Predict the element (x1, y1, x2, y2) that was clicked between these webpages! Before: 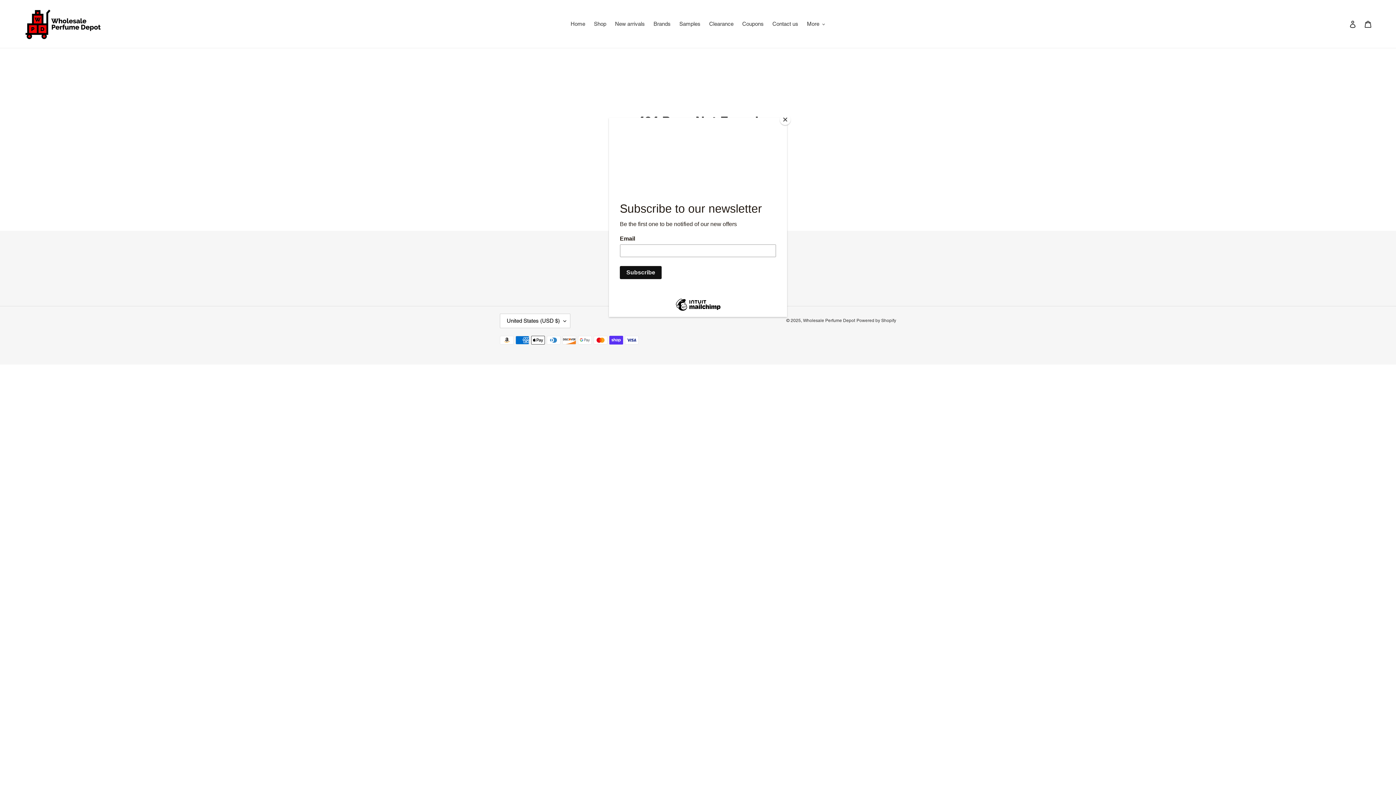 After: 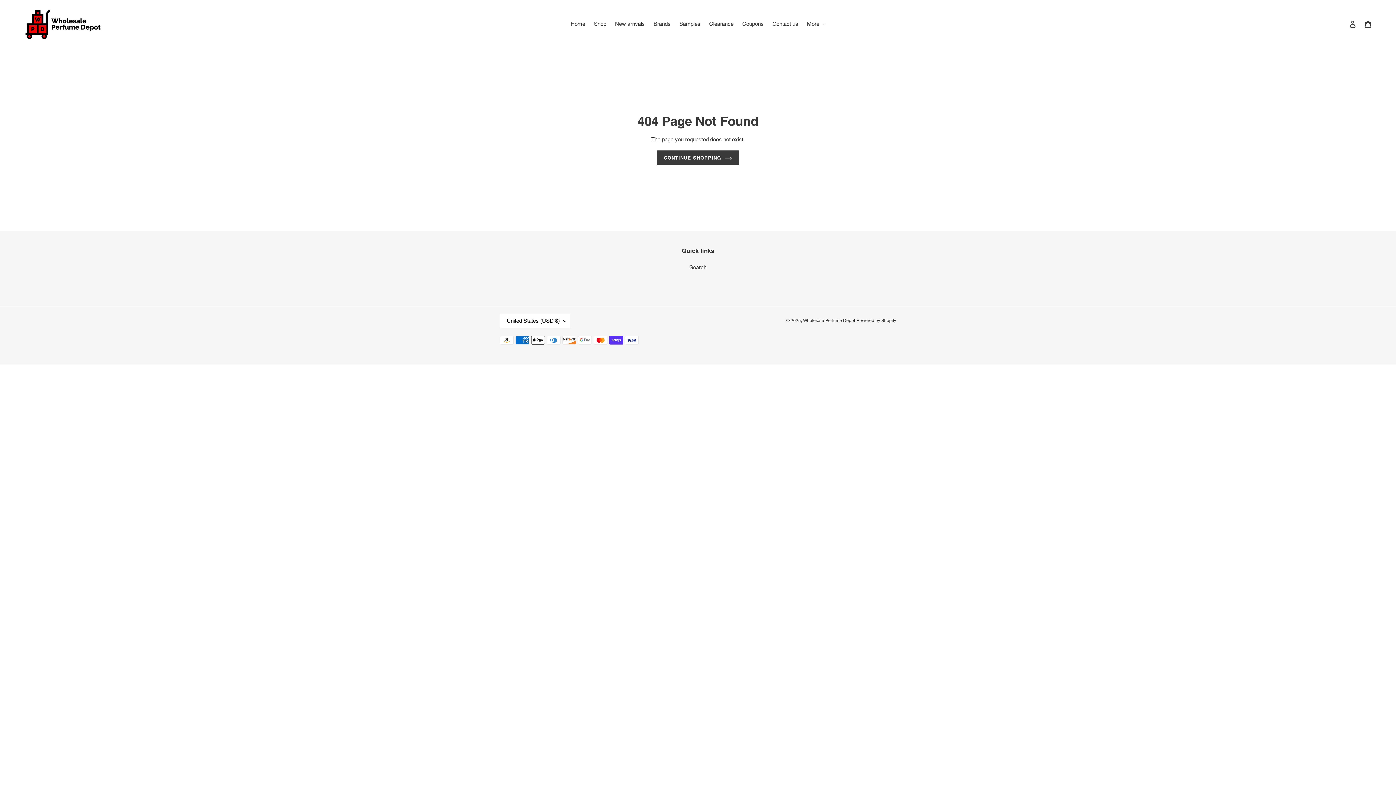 Action: label: Close bbox: (780, 114, 790, 125)